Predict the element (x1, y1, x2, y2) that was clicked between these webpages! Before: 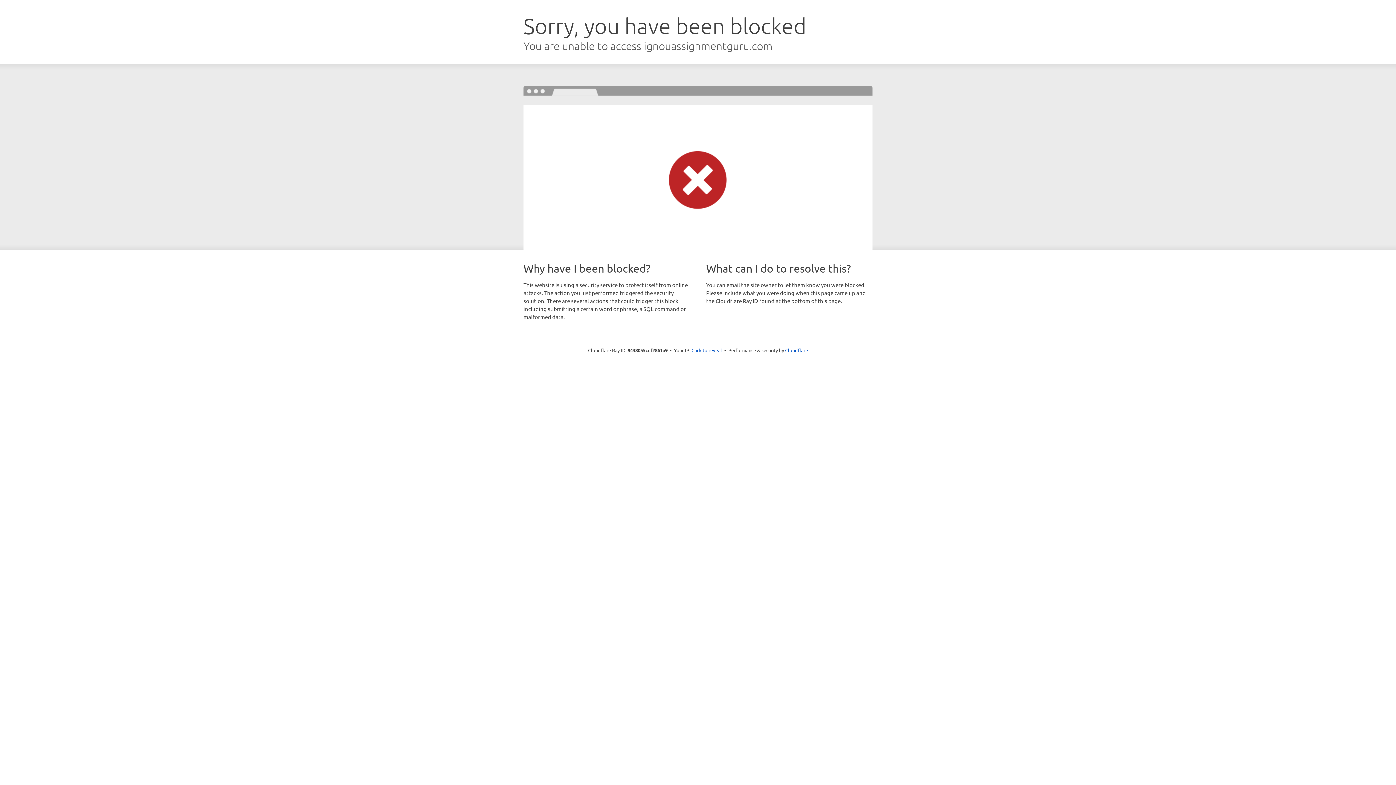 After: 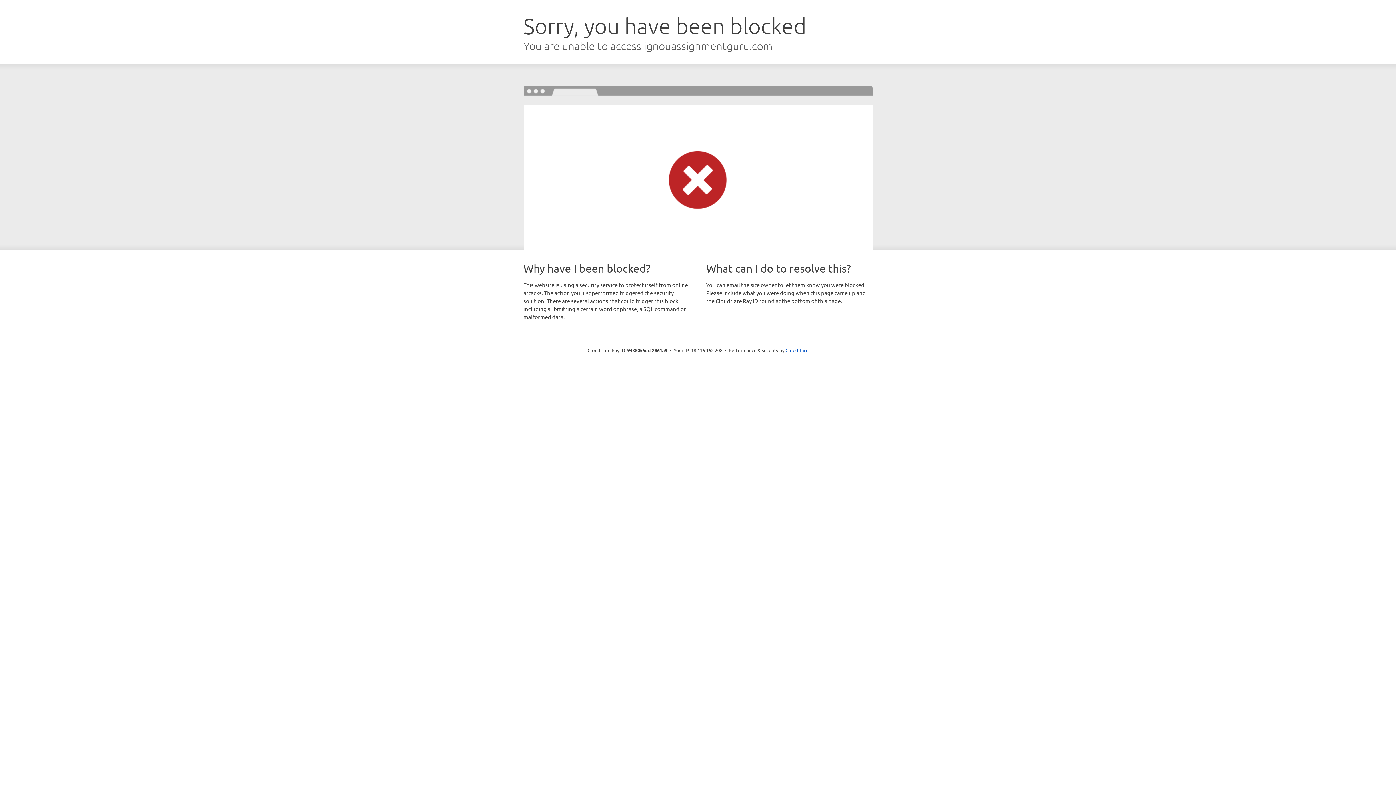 Action: bbox: (691, 346, 722, 353) label: Click to reveal